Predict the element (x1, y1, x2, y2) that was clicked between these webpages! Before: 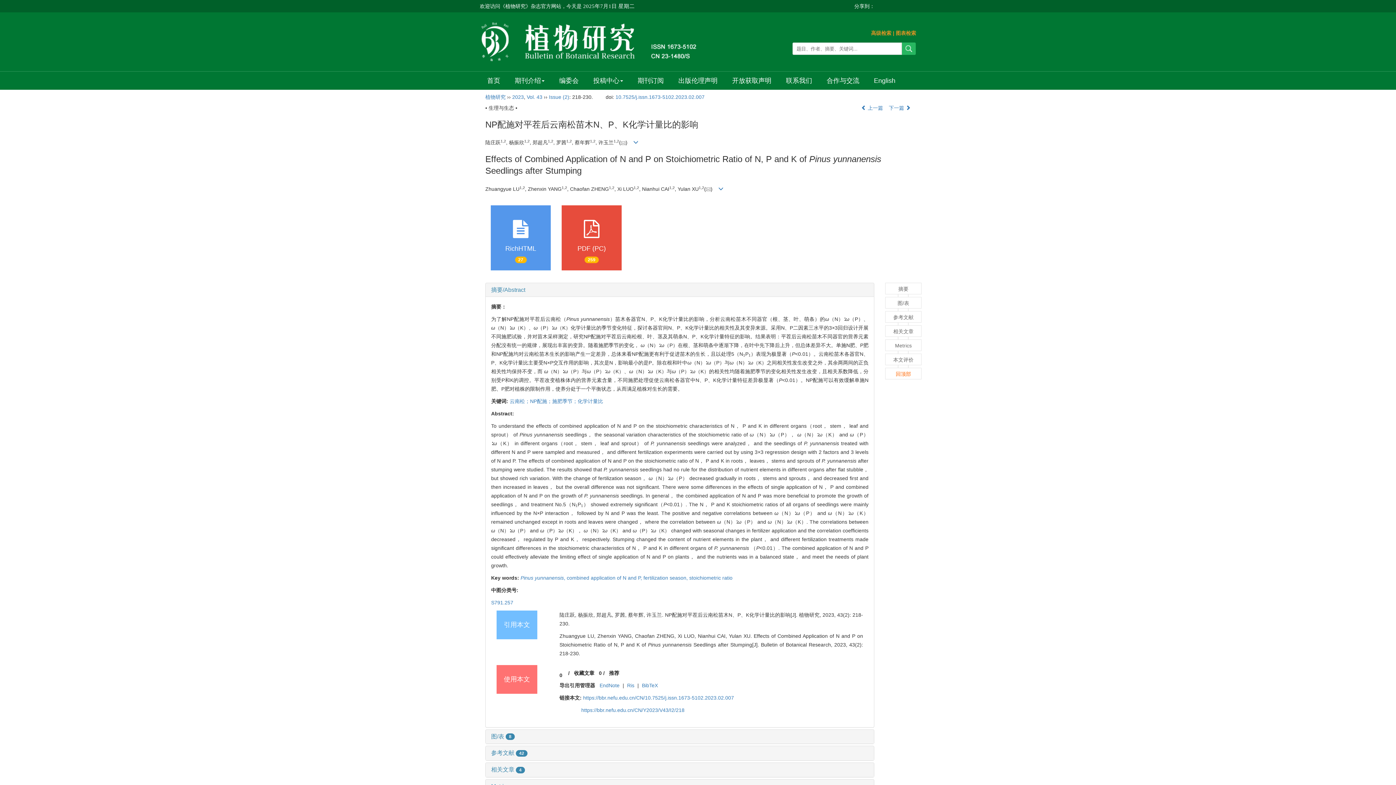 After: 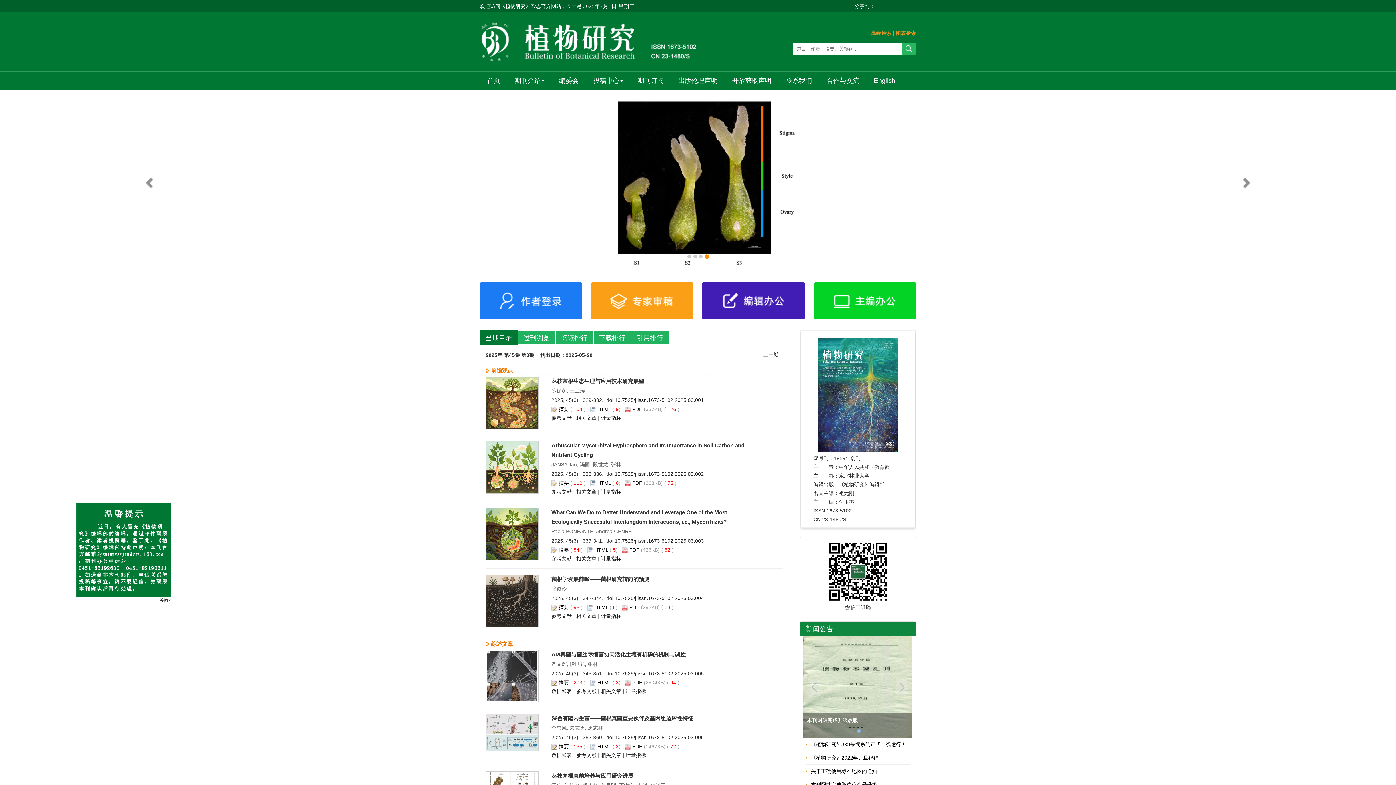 Action: bbox: (485, 94, 505, 100) label: 植物研究